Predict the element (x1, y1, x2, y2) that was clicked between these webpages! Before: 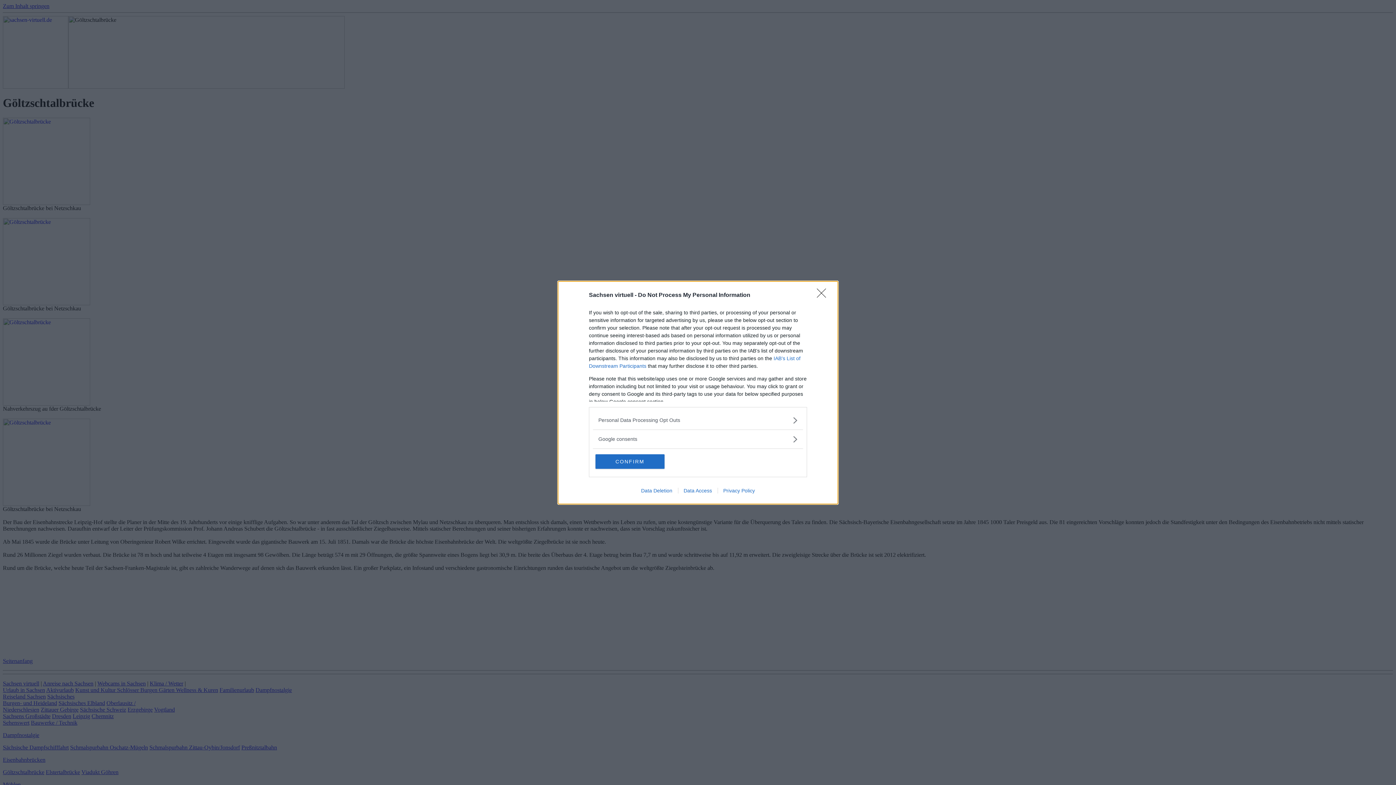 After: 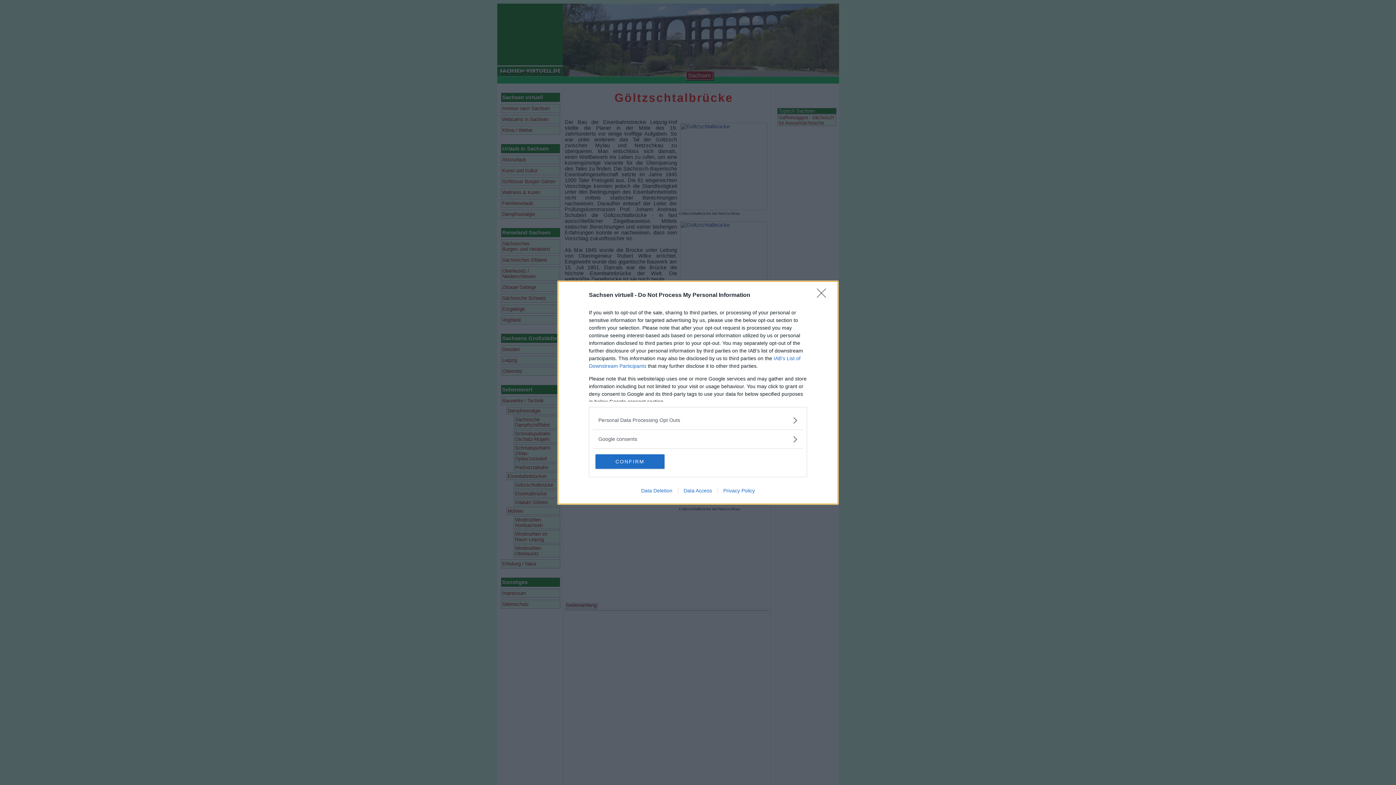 Action: bbox: (717, 487, 760, 493) label: Privacy Policy